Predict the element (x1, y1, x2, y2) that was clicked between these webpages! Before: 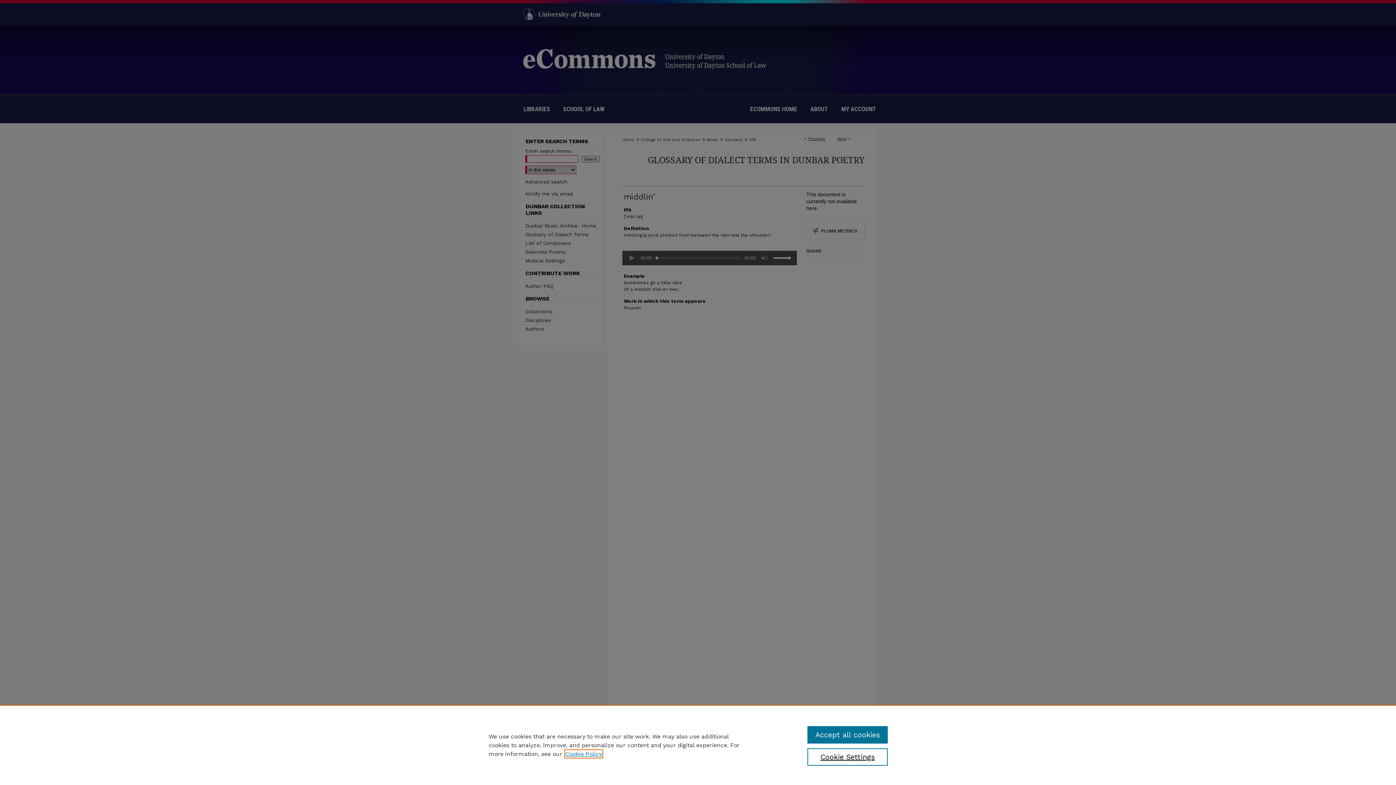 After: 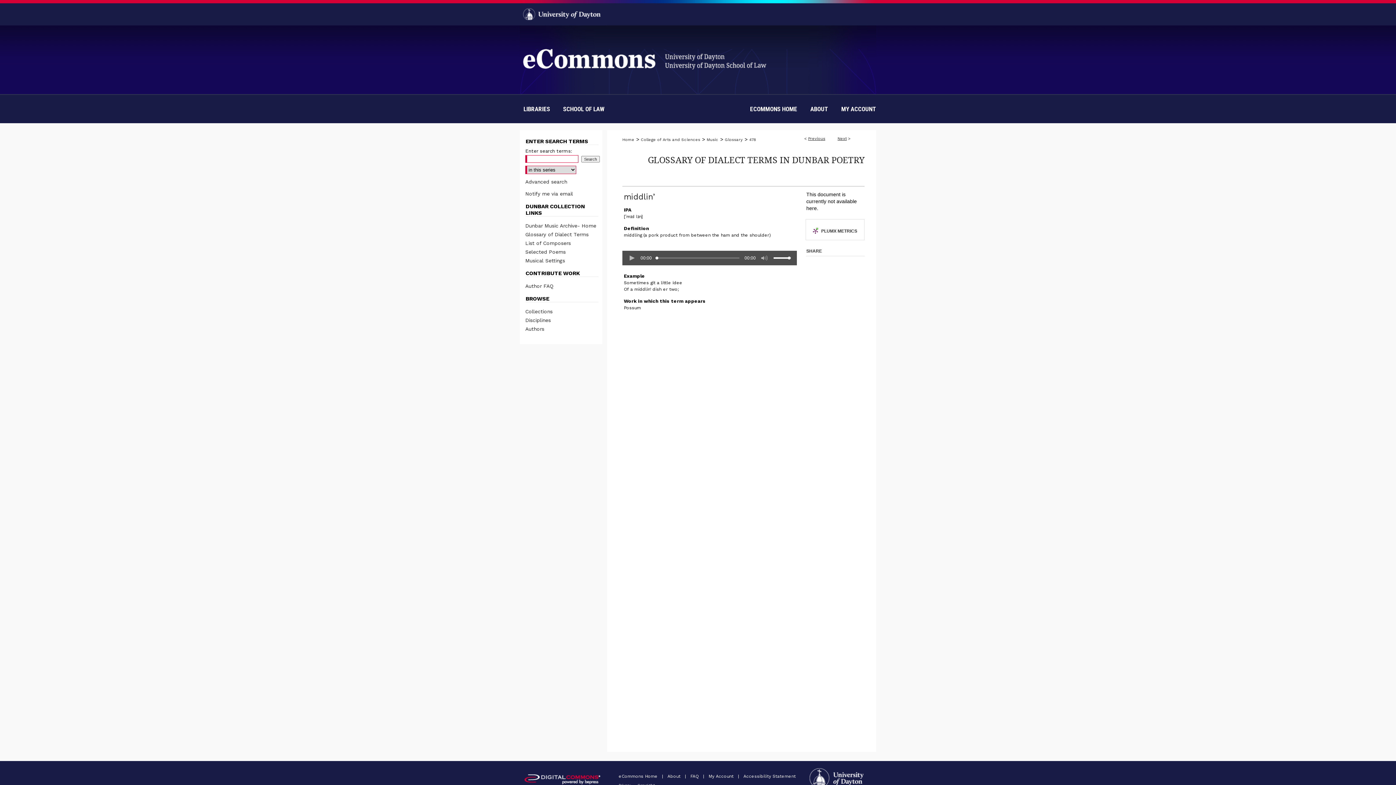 Action: bbox: (807, 726, 887, 744) label: Accept all cookies